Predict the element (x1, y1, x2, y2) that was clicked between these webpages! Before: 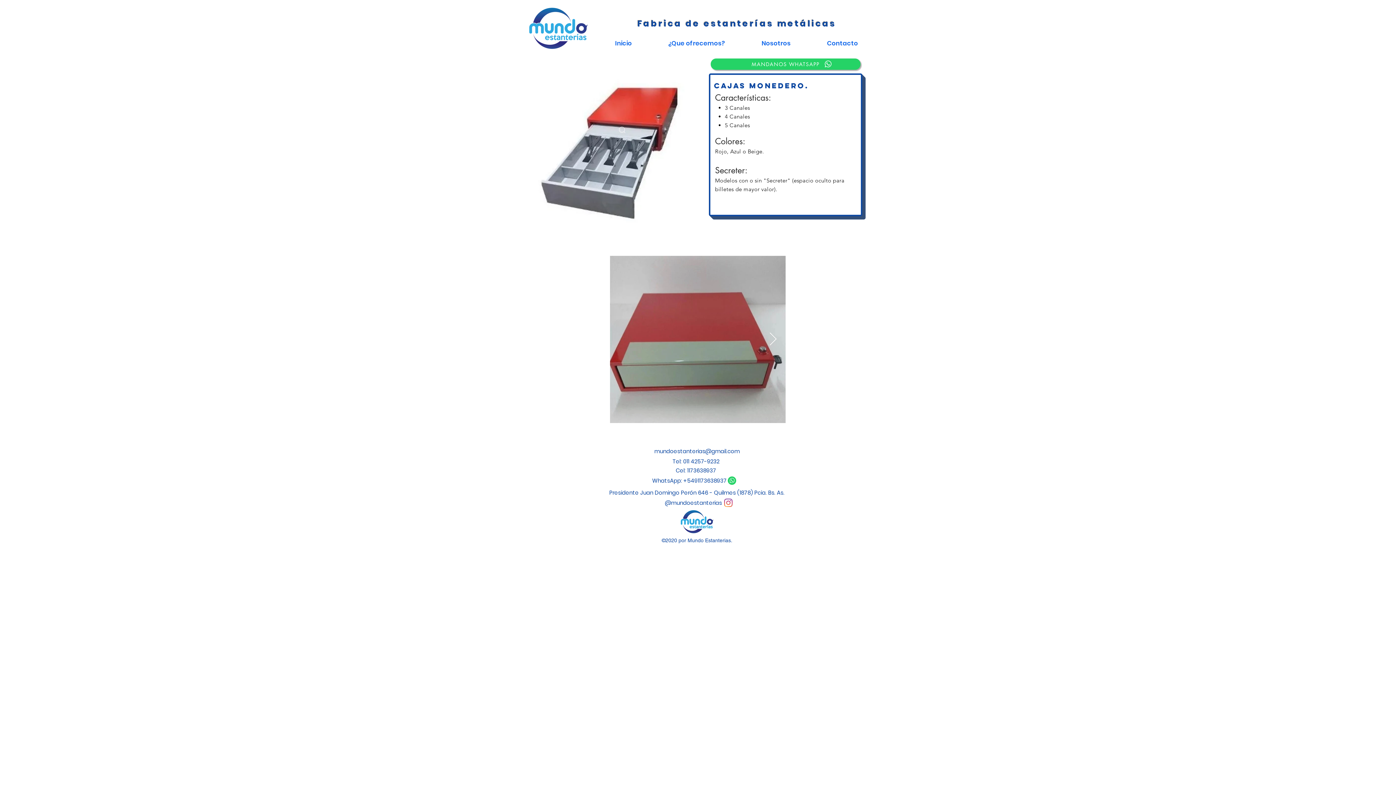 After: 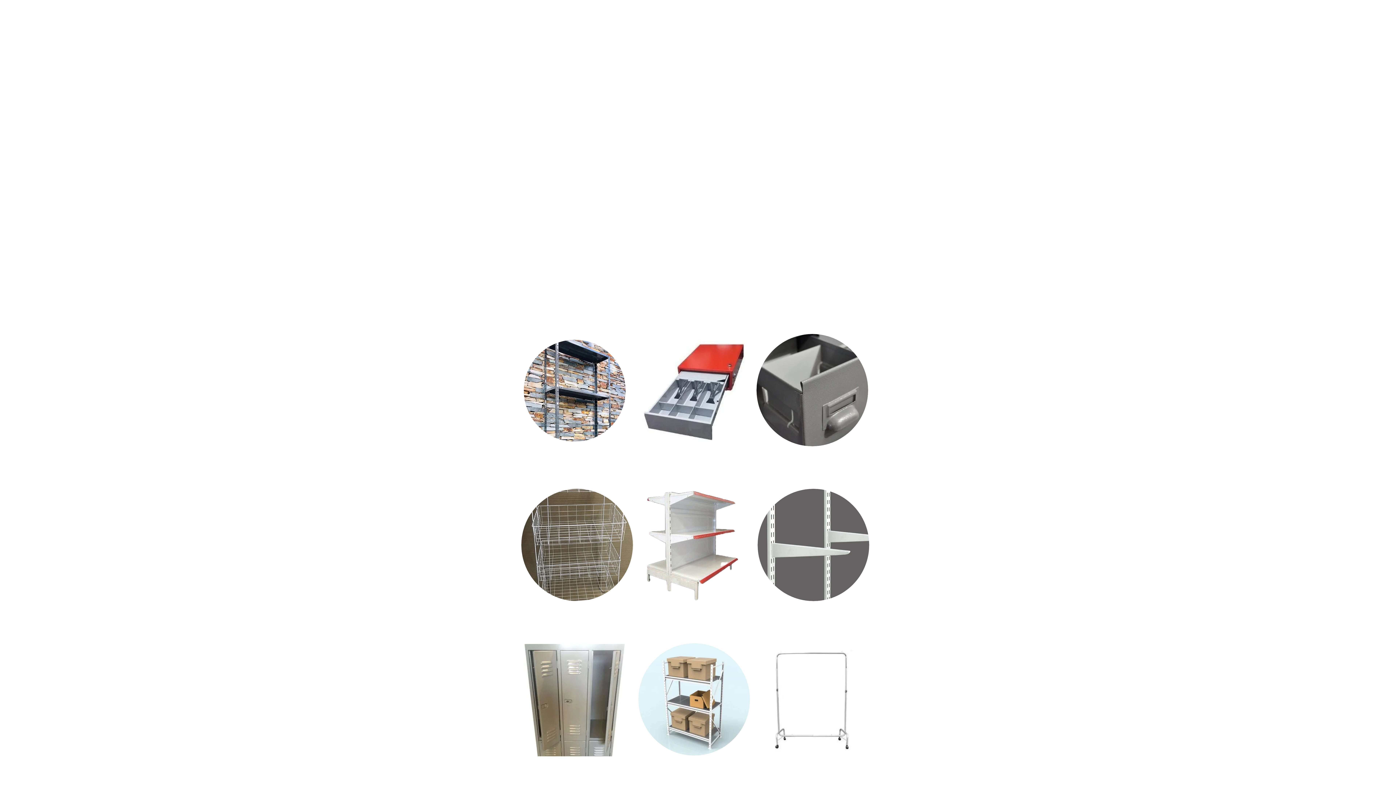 Action: label: ¿Que ofrecemos? bbox: (650, 37, 743, 48)